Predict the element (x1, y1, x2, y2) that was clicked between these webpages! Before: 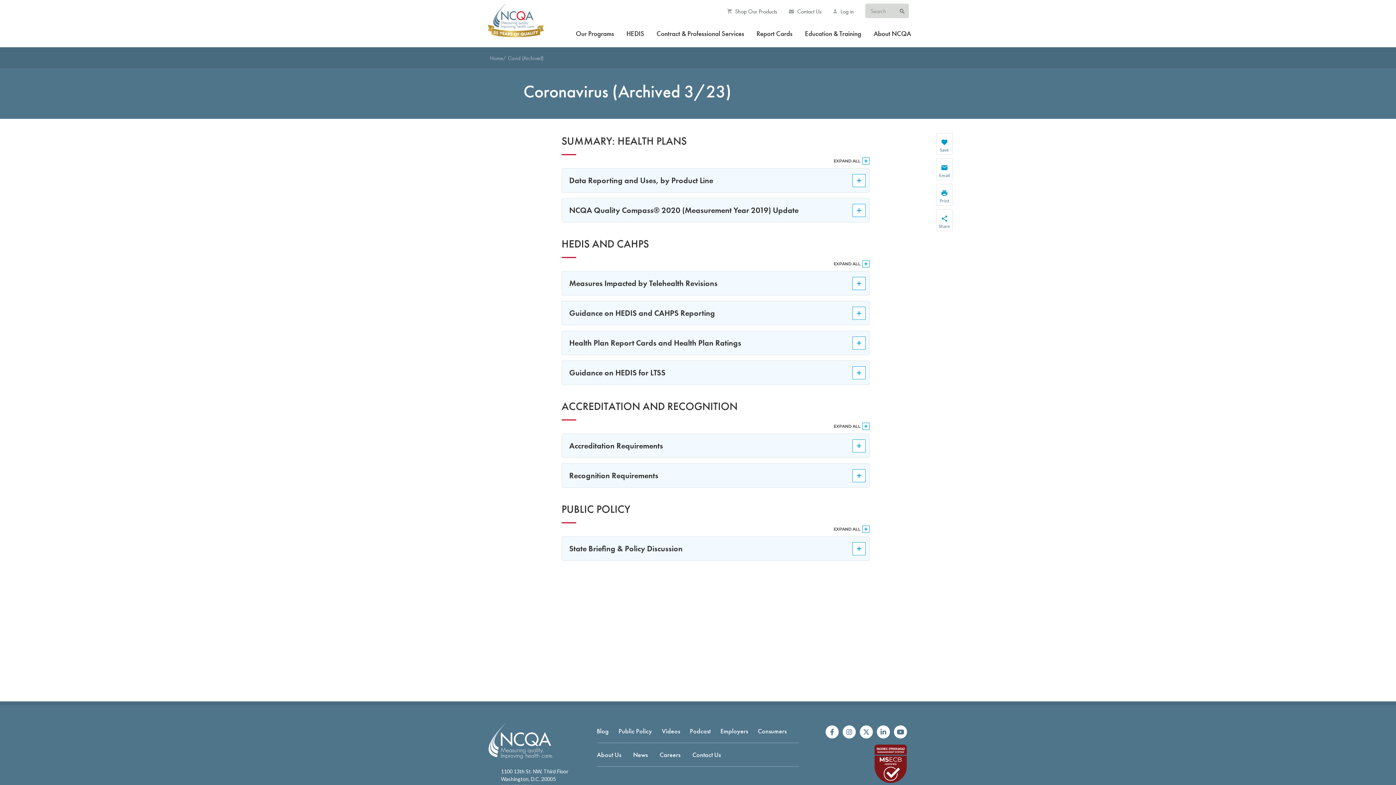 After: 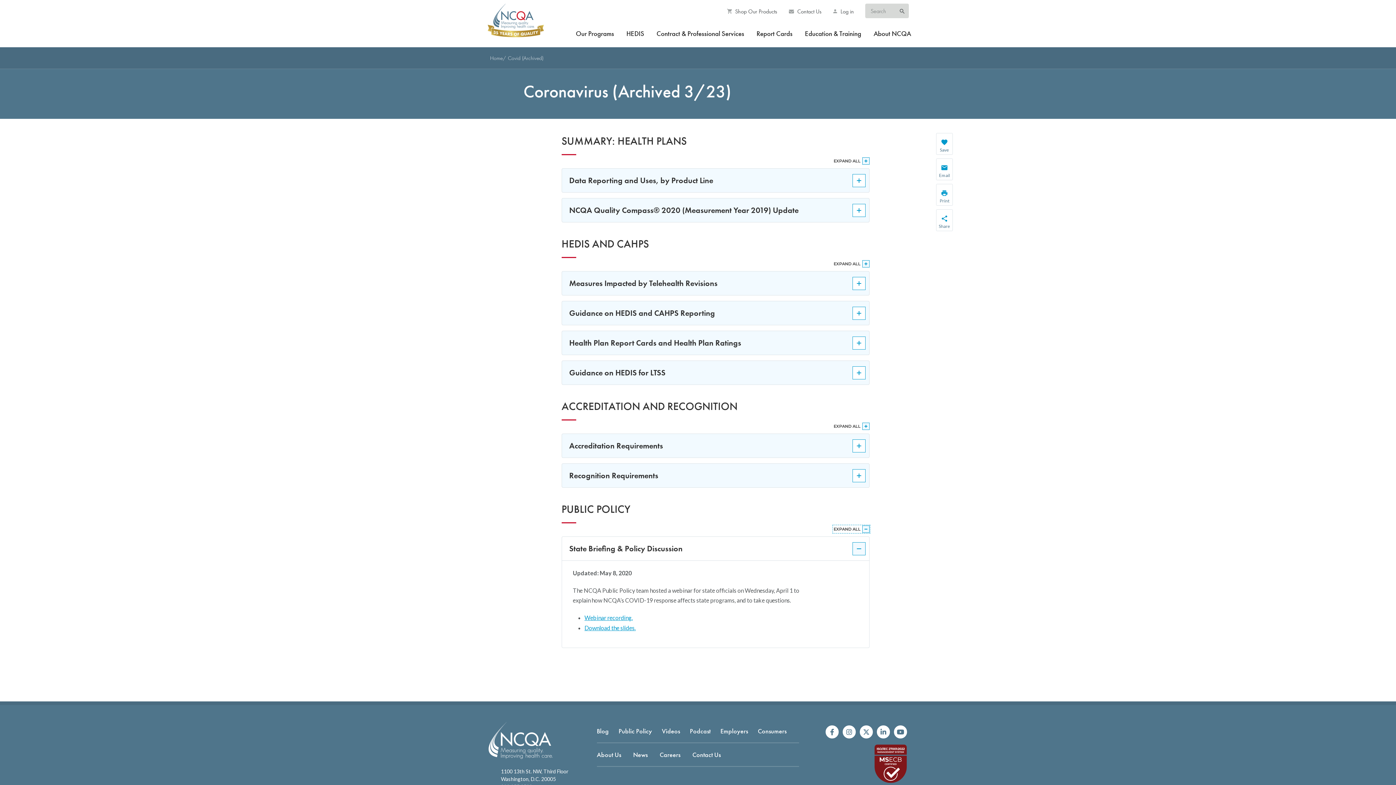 Action: label: EXPAND ALL bbox: (833, 525, 869, 533)